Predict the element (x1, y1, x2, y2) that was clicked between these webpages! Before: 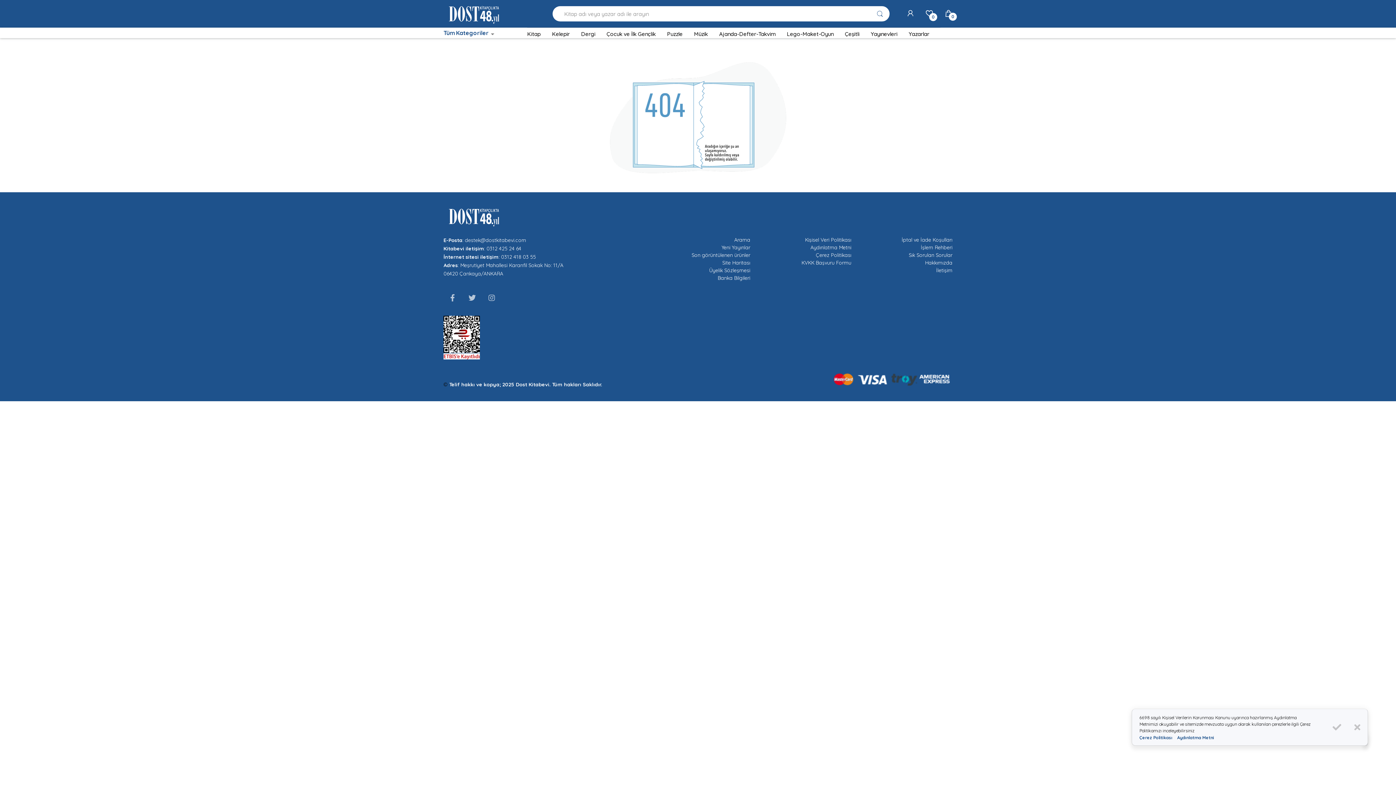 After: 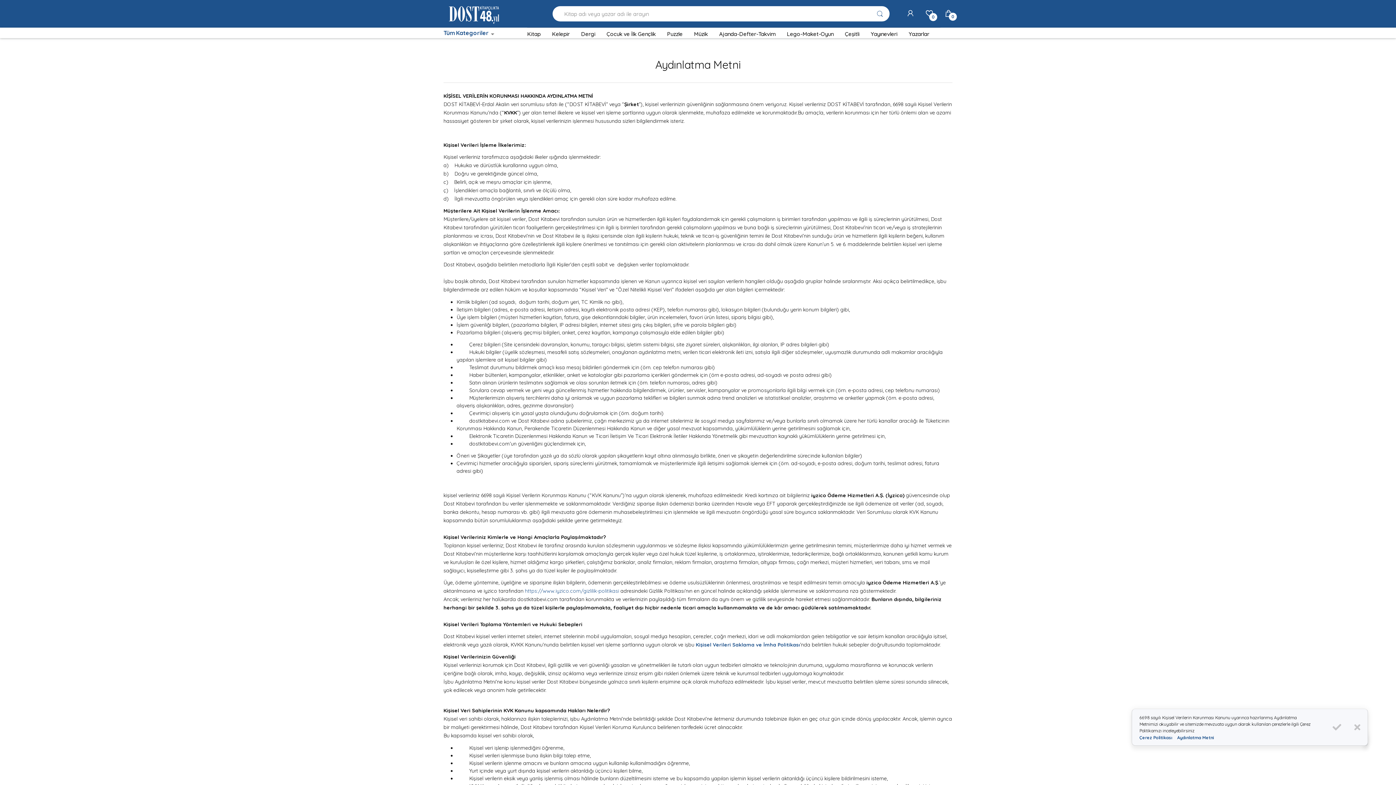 Action: label: Aydınlatma Metni bbox: (810, 244, 851, 250)